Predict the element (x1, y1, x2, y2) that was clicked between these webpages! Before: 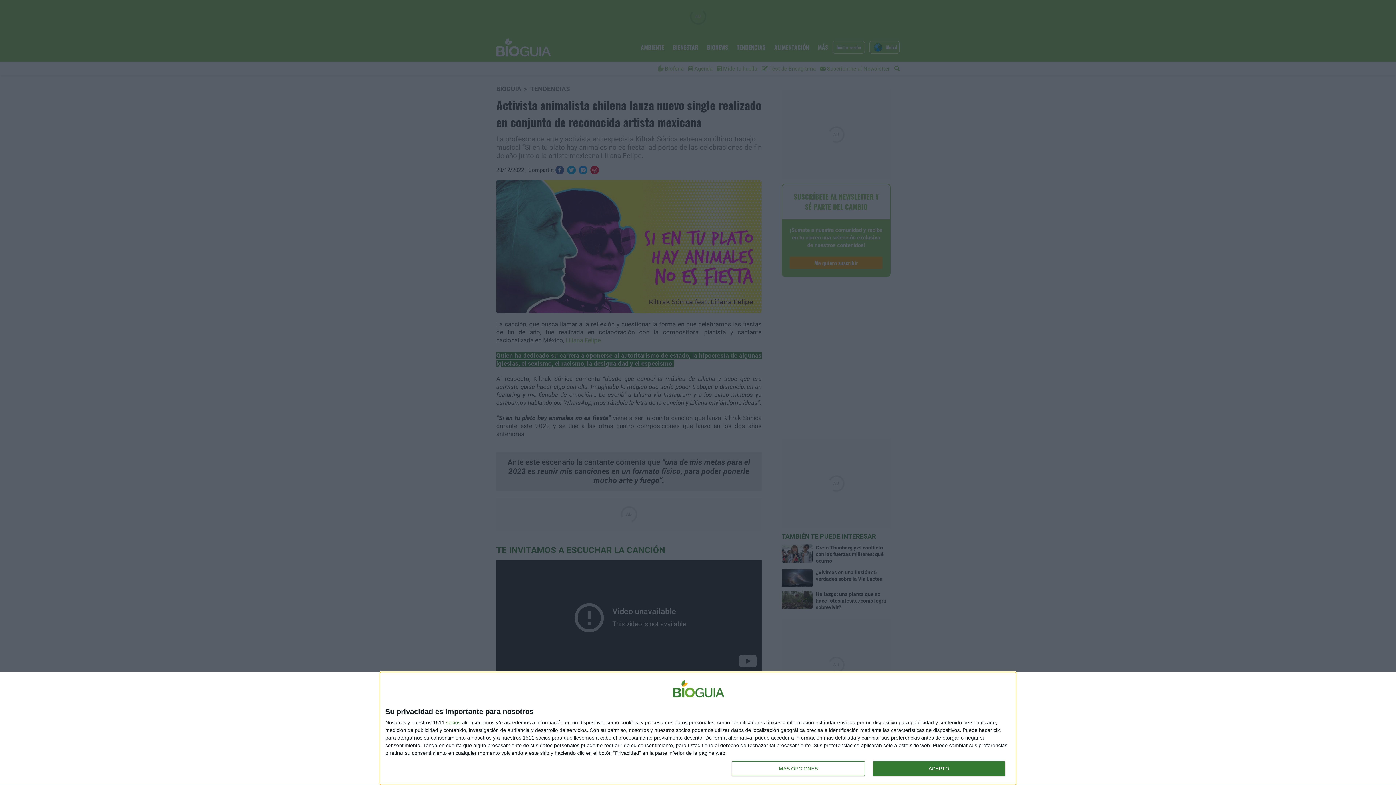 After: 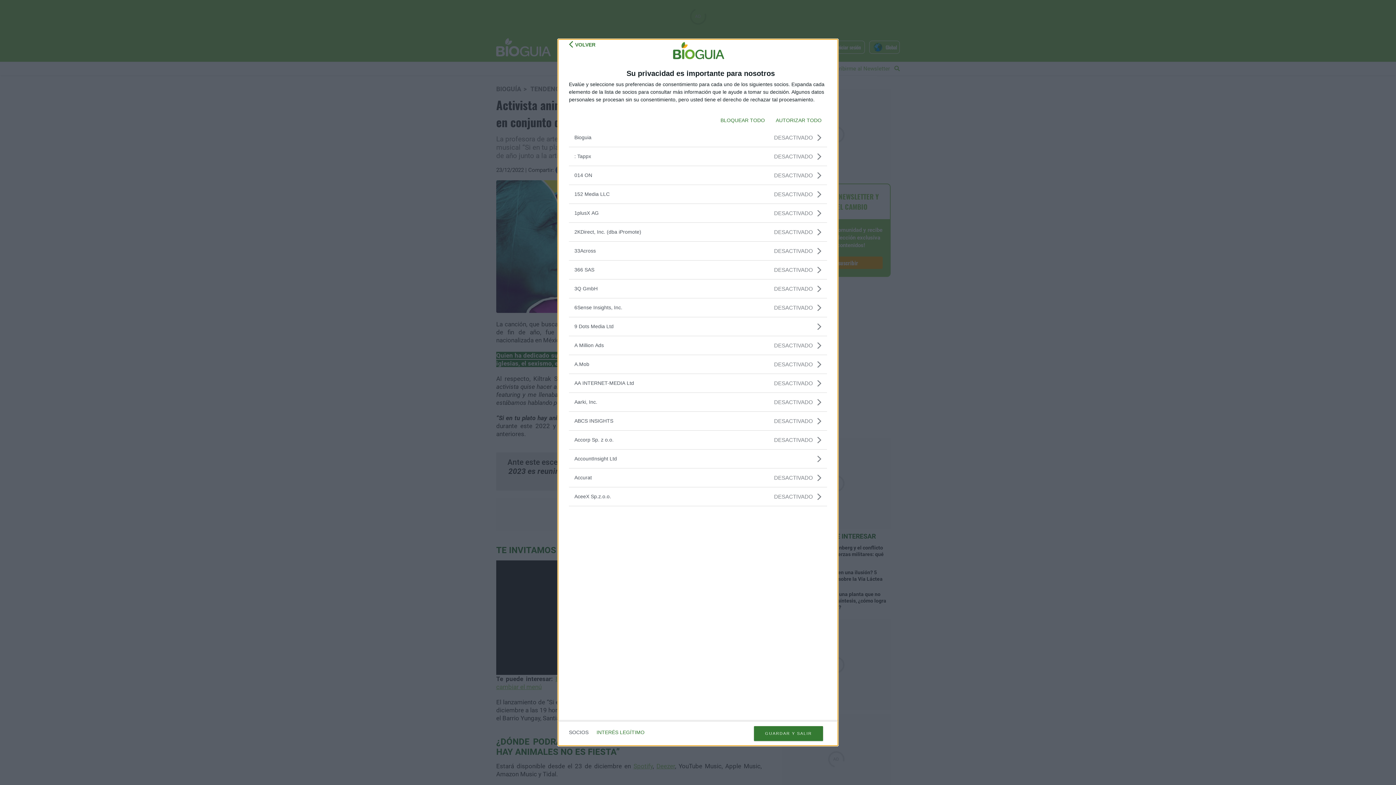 Action: label: socios bbox: (446, 720, 460, 725)